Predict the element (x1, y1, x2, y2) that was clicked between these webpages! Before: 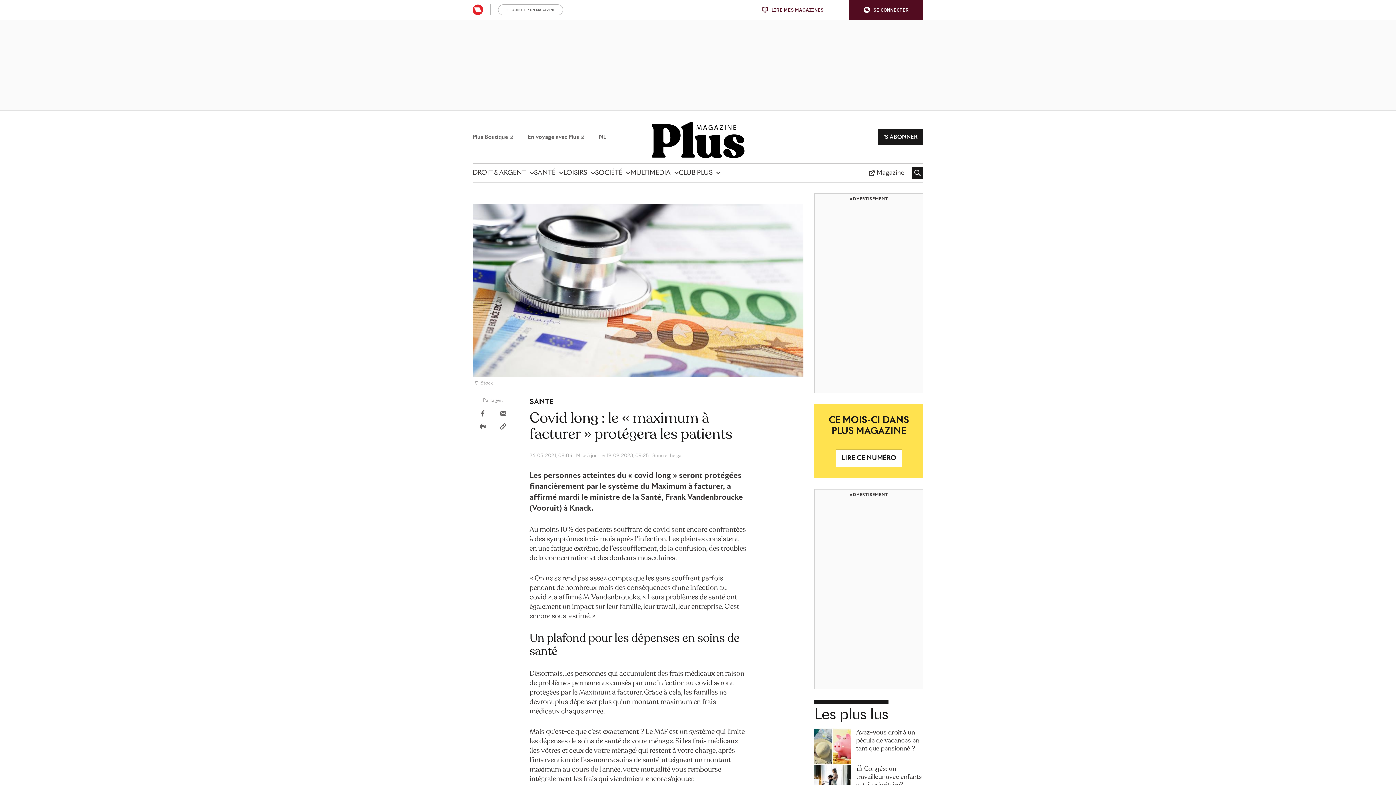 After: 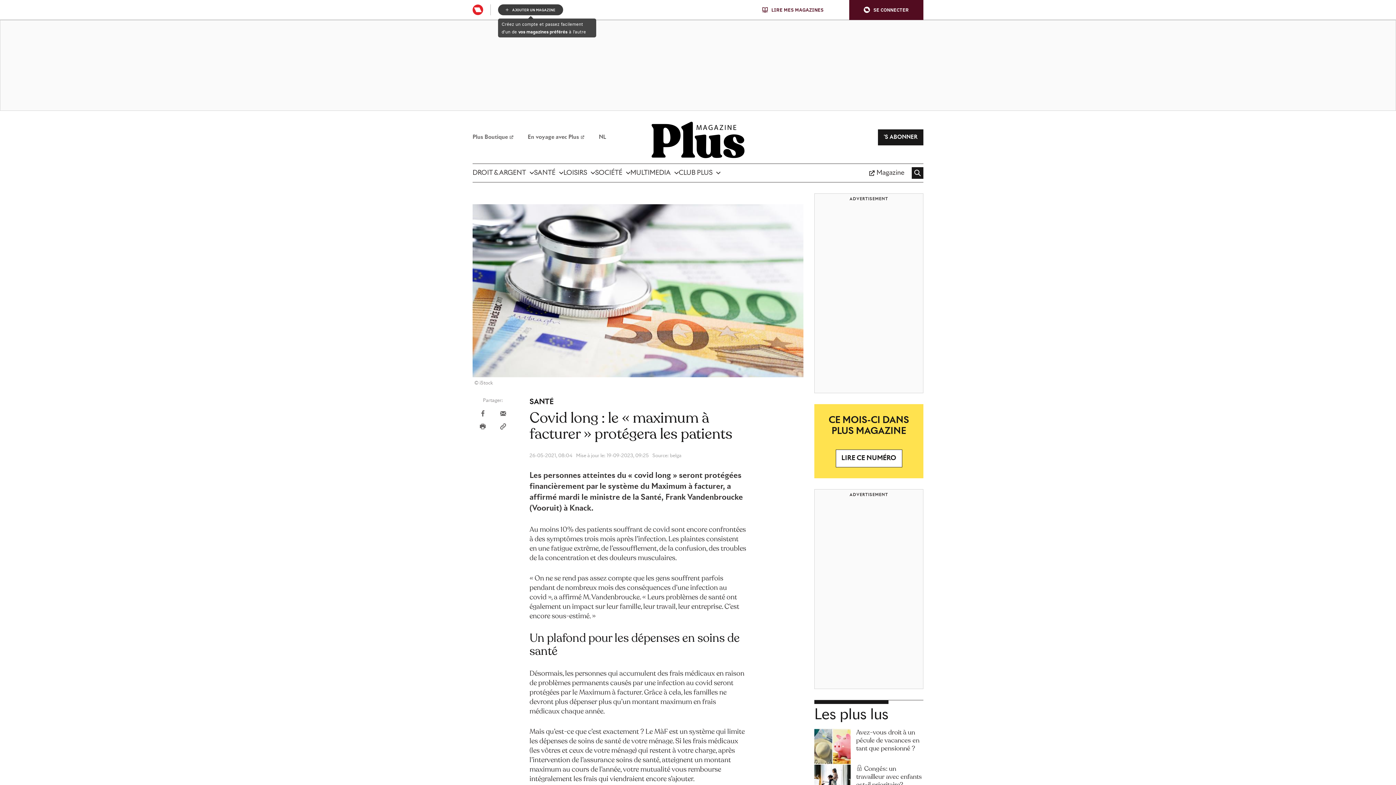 Action: label: AJOUTER UN MAGAZINE bbox: (498, 4, 563, 15)